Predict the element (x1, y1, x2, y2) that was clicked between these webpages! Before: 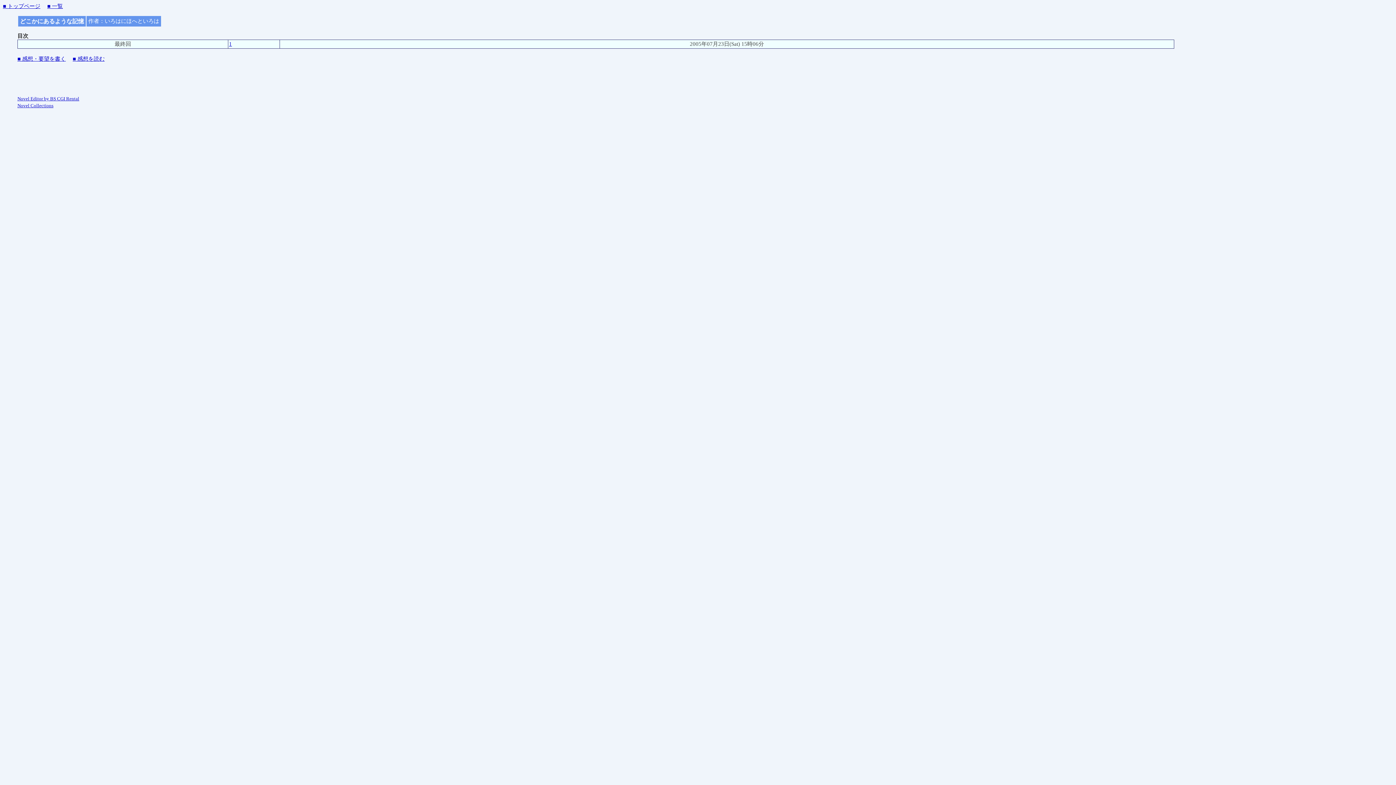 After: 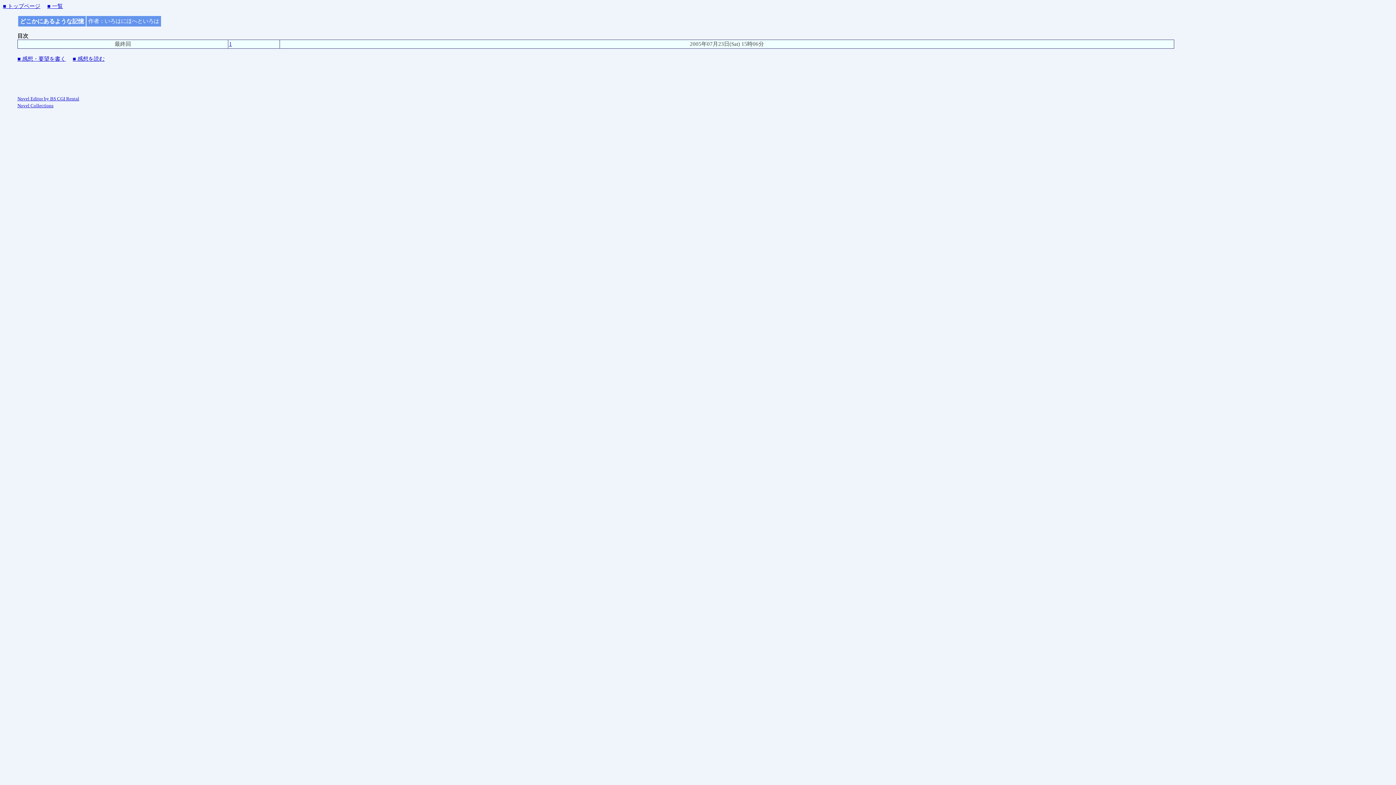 Action: label: Novel Collections bbox: (17, 102, 53, 108)